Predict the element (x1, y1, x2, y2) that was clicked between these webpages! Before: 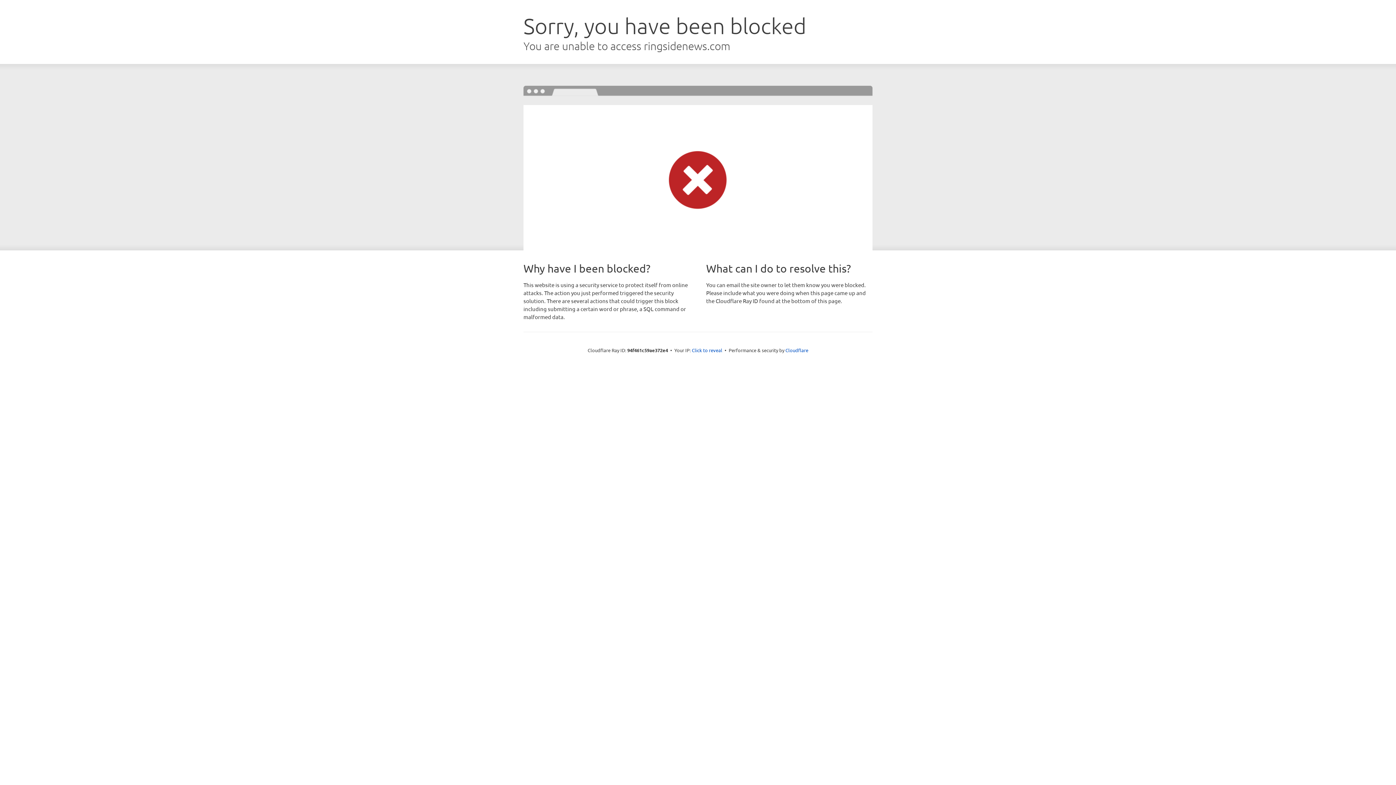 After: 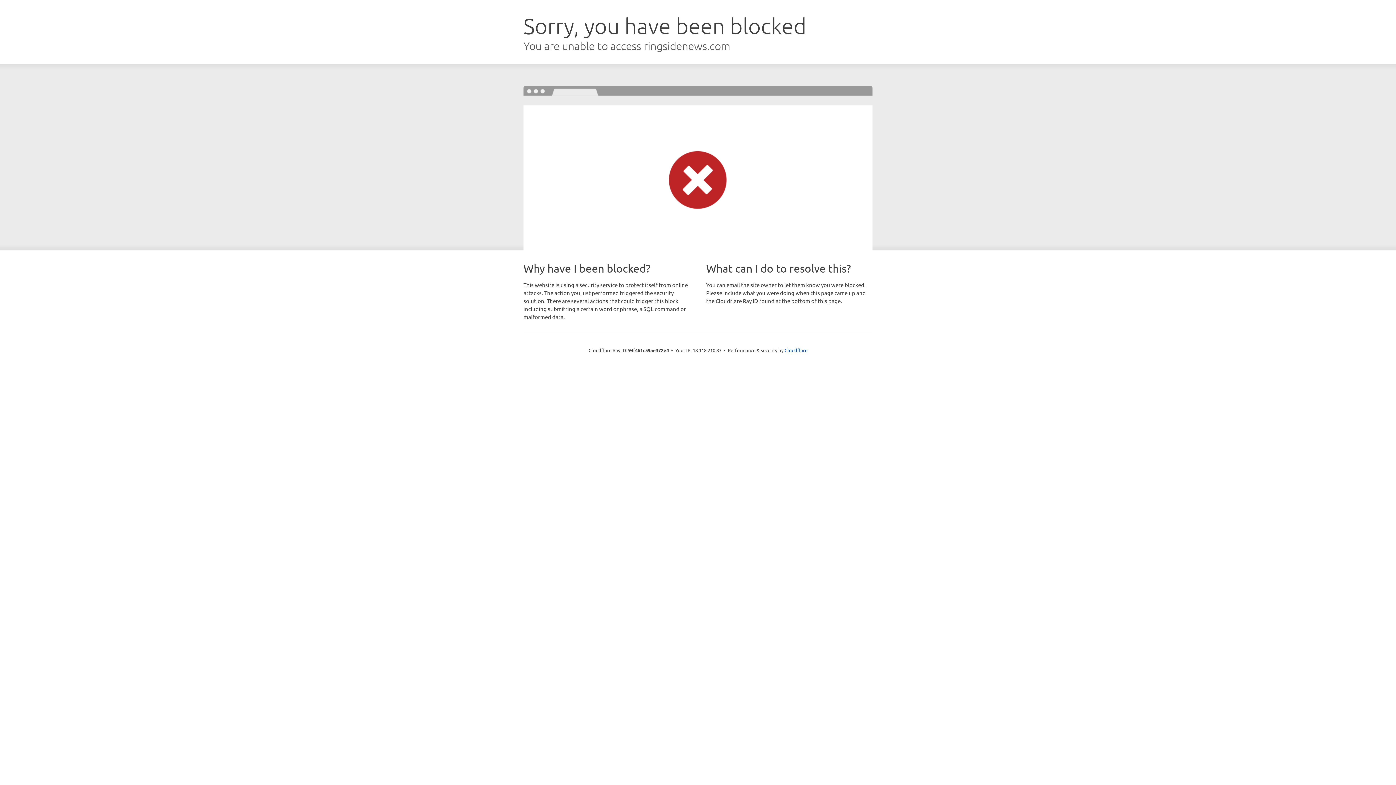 Action: label: Click to reveal bbox: (692, 346, 722, 353)